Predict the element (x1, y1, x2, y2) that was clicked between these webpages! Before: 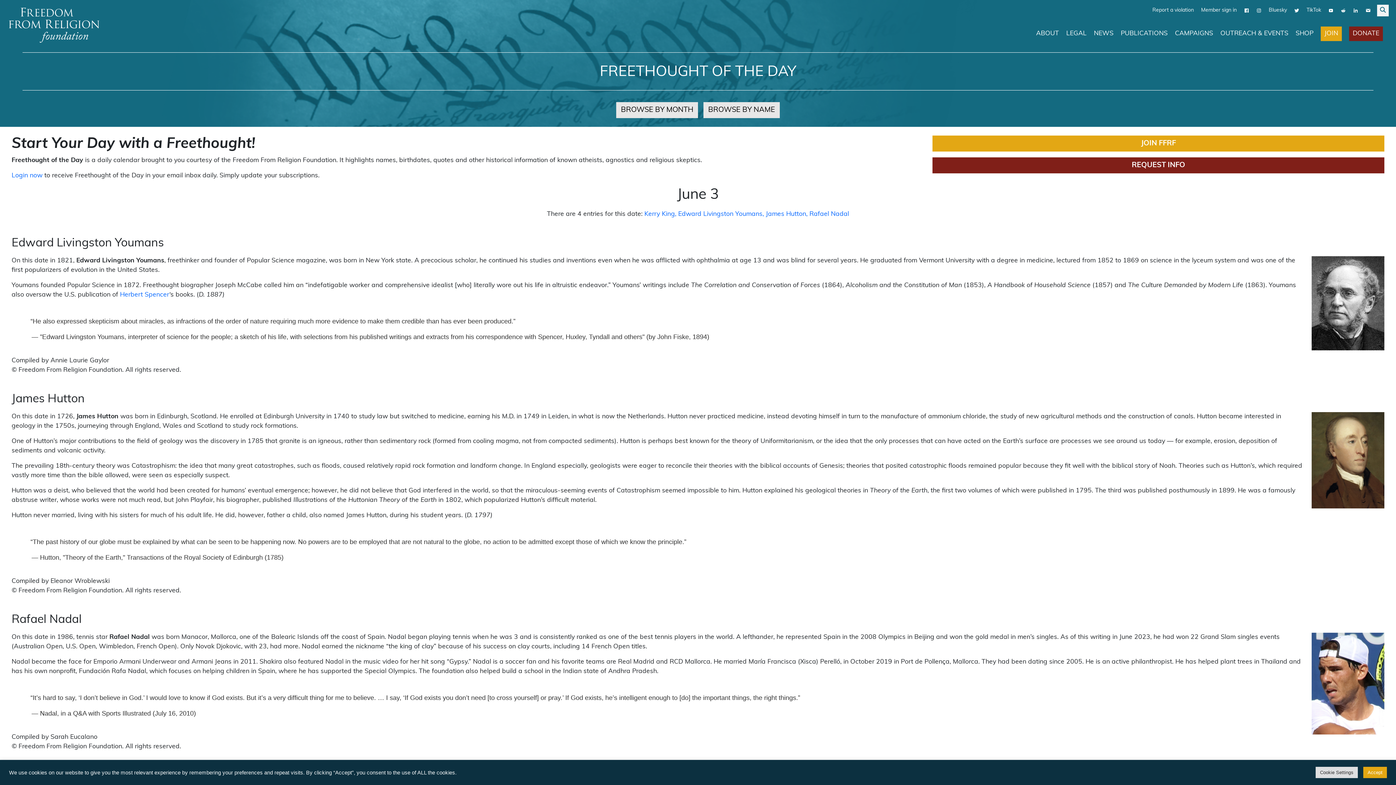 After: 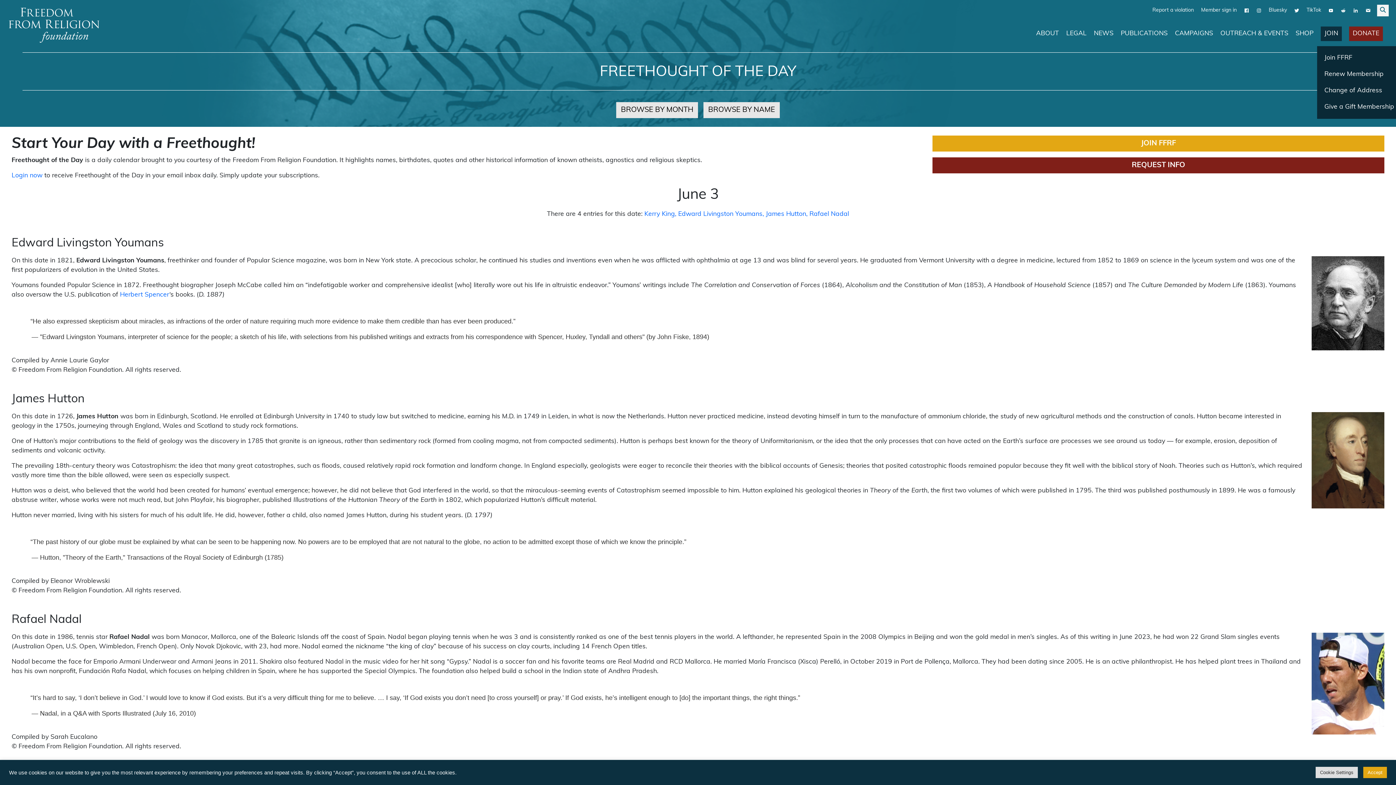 Action: label: JOIN bbox: (1317, 23, 1345, 46)